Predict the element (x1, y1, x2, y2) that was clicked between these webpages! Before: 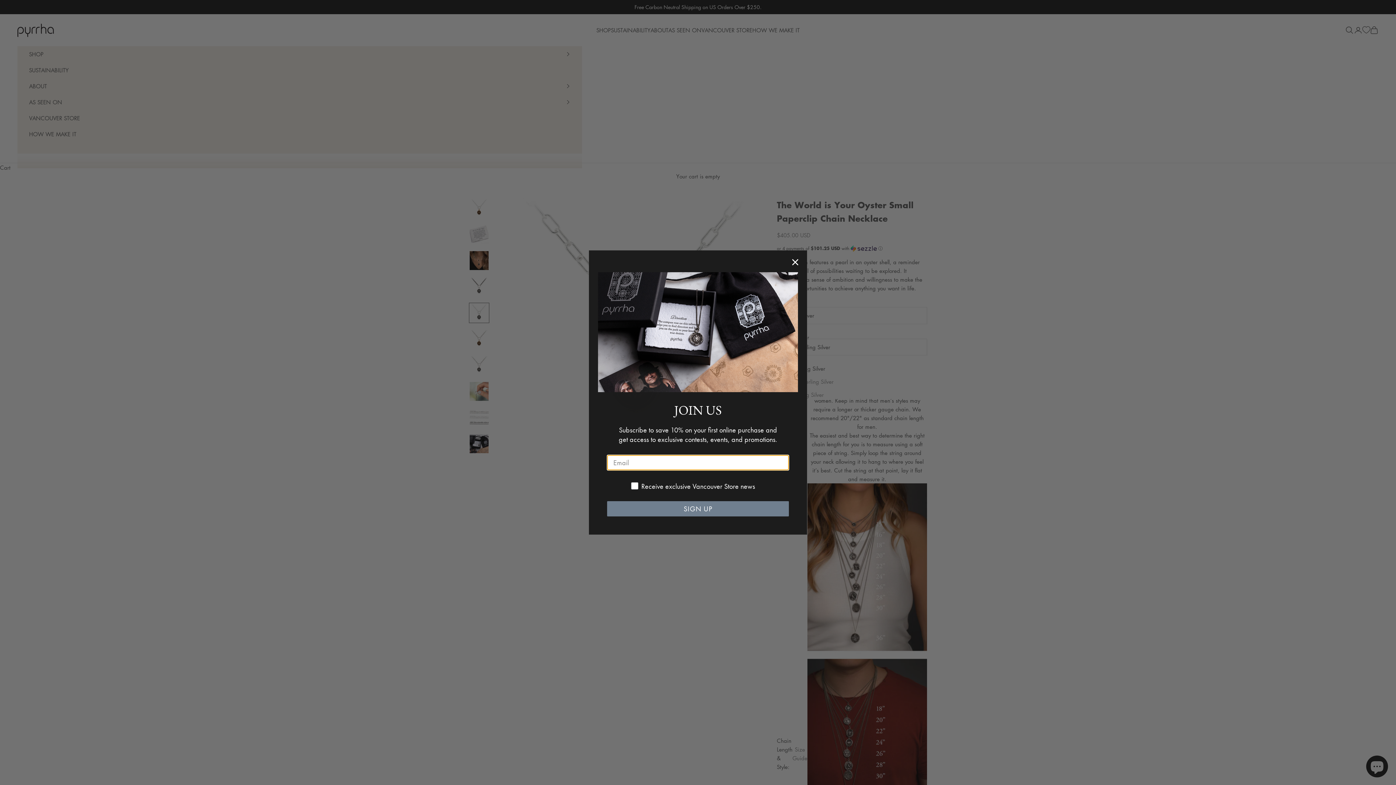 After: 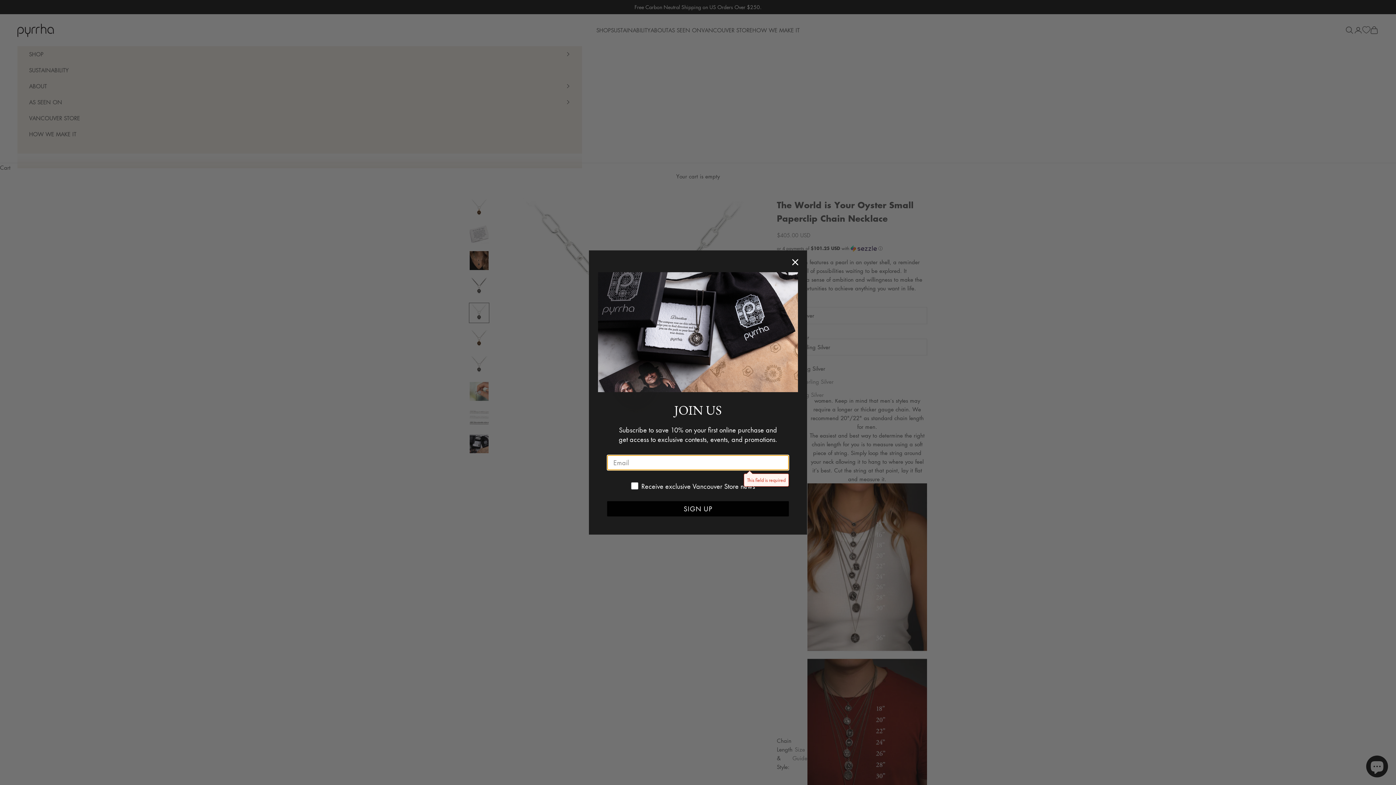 Action: bbox: (607, 501, 789, 516) label: SIGN UP